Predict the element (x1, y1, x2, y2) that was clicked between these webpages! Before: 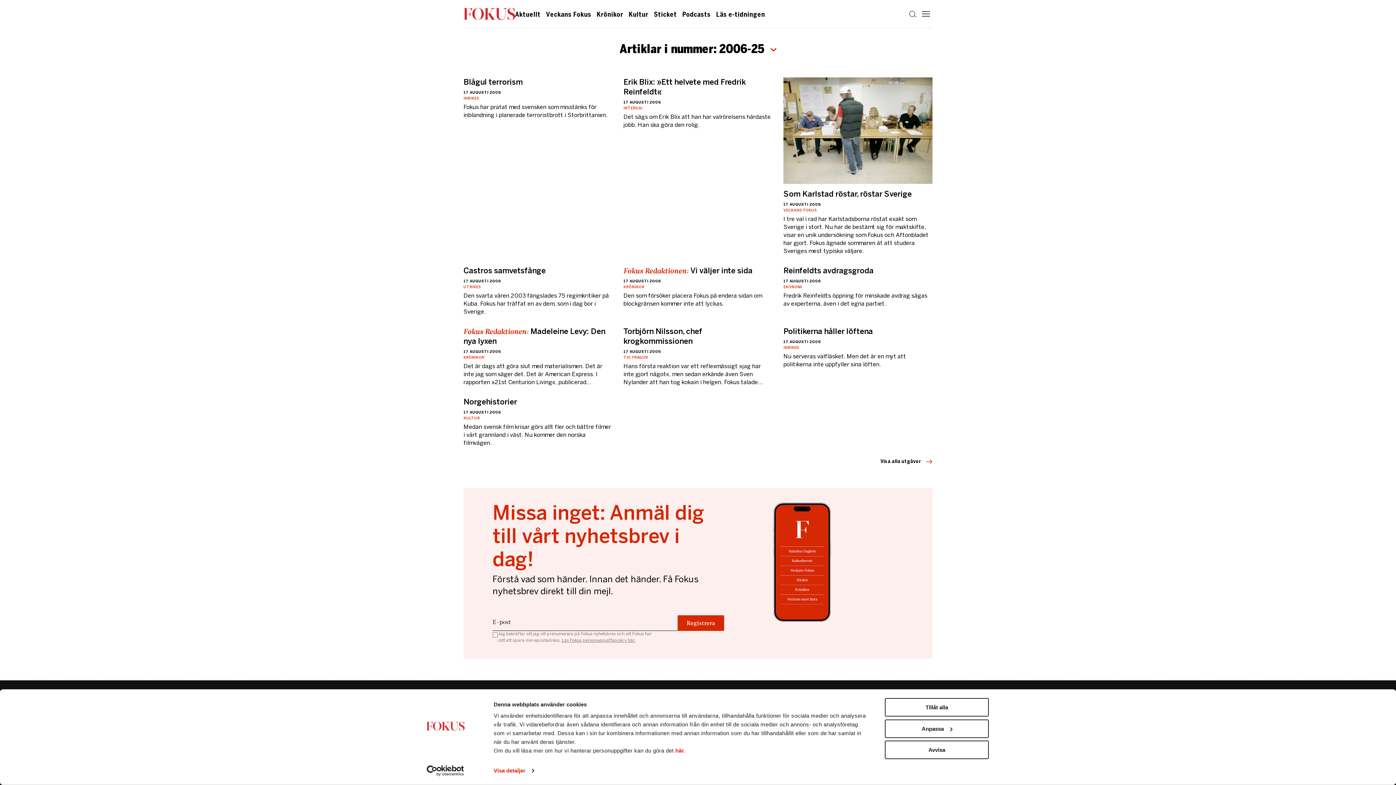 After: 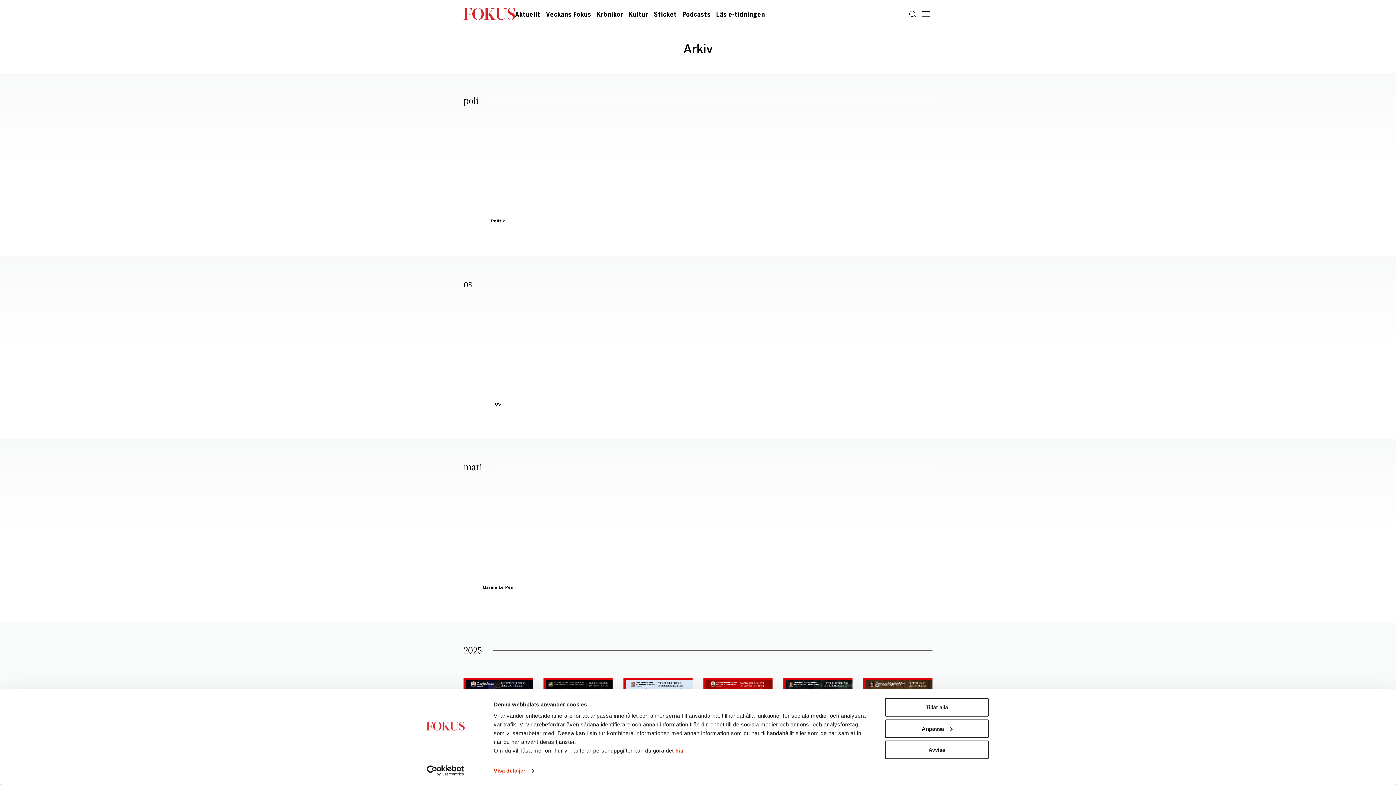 Action: label: Visa alla utgåvor  bbox: (880, 459, 932, 464)